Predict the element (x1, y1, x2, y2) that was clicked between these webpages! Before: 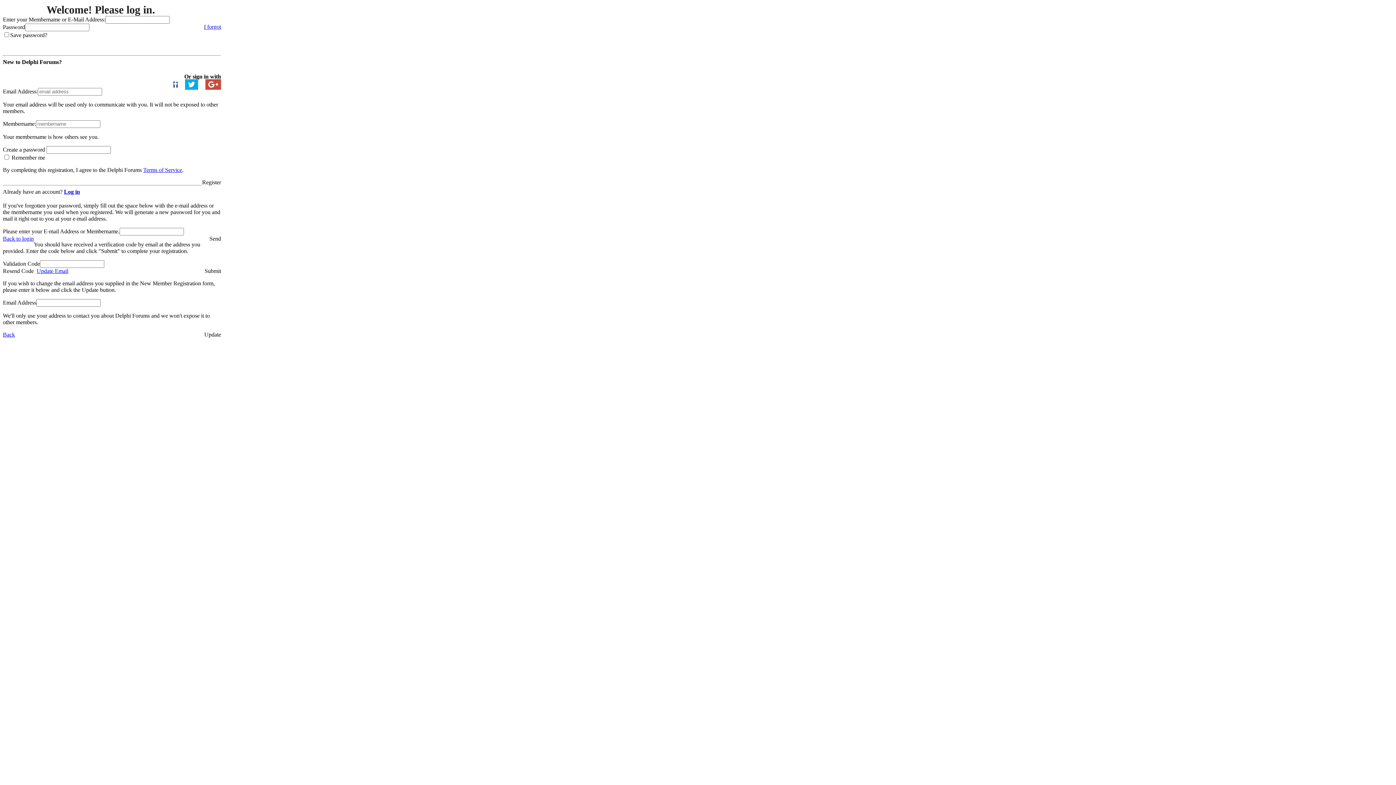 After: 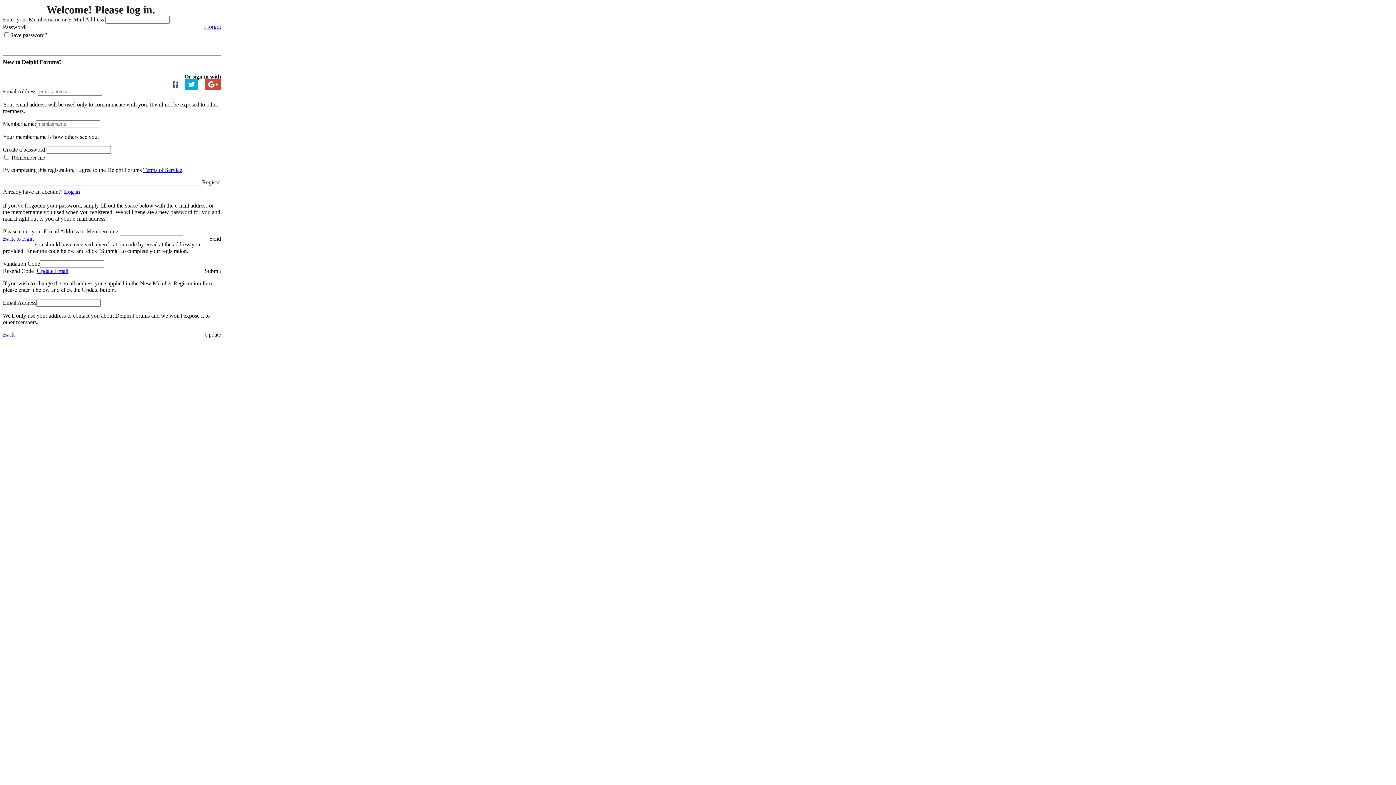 Action: bbox: (173, 81, 177, 87)